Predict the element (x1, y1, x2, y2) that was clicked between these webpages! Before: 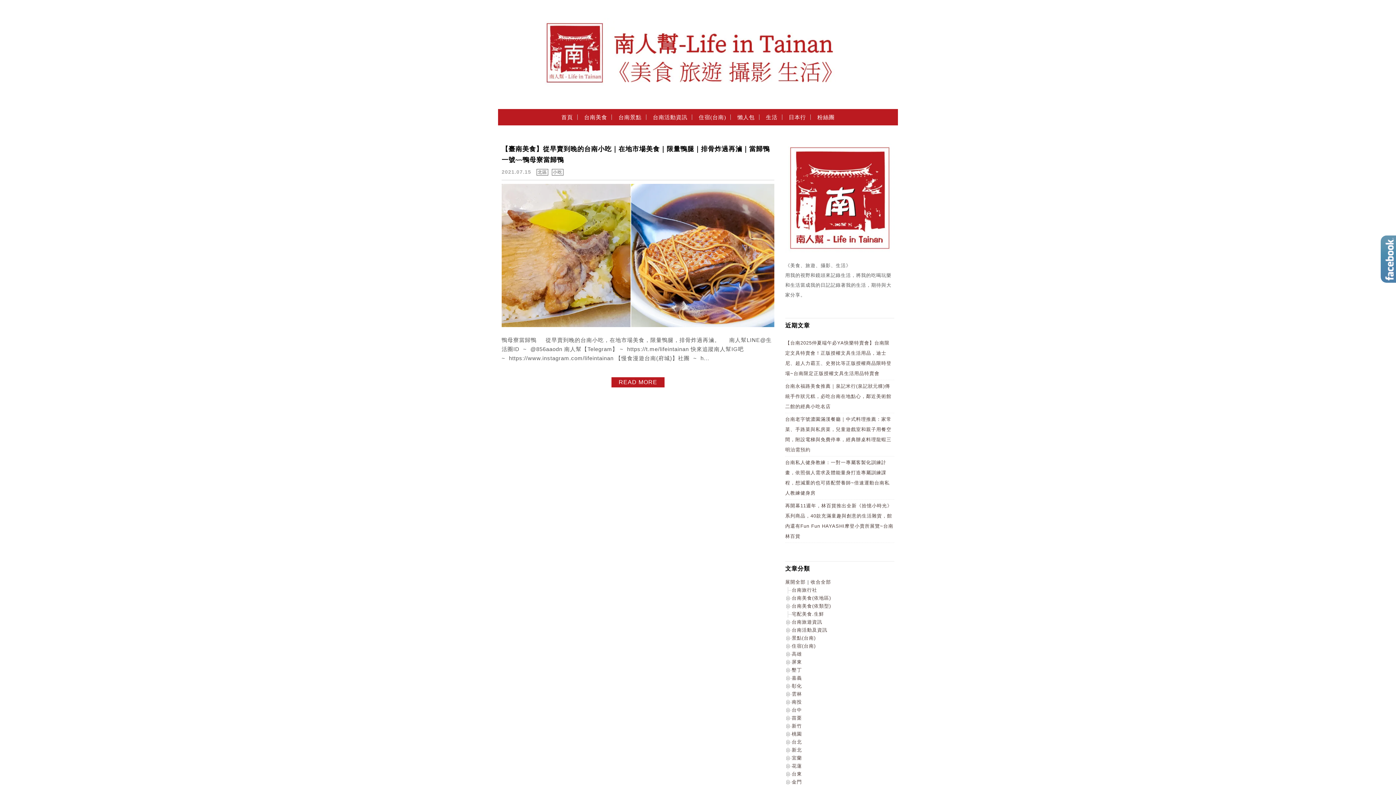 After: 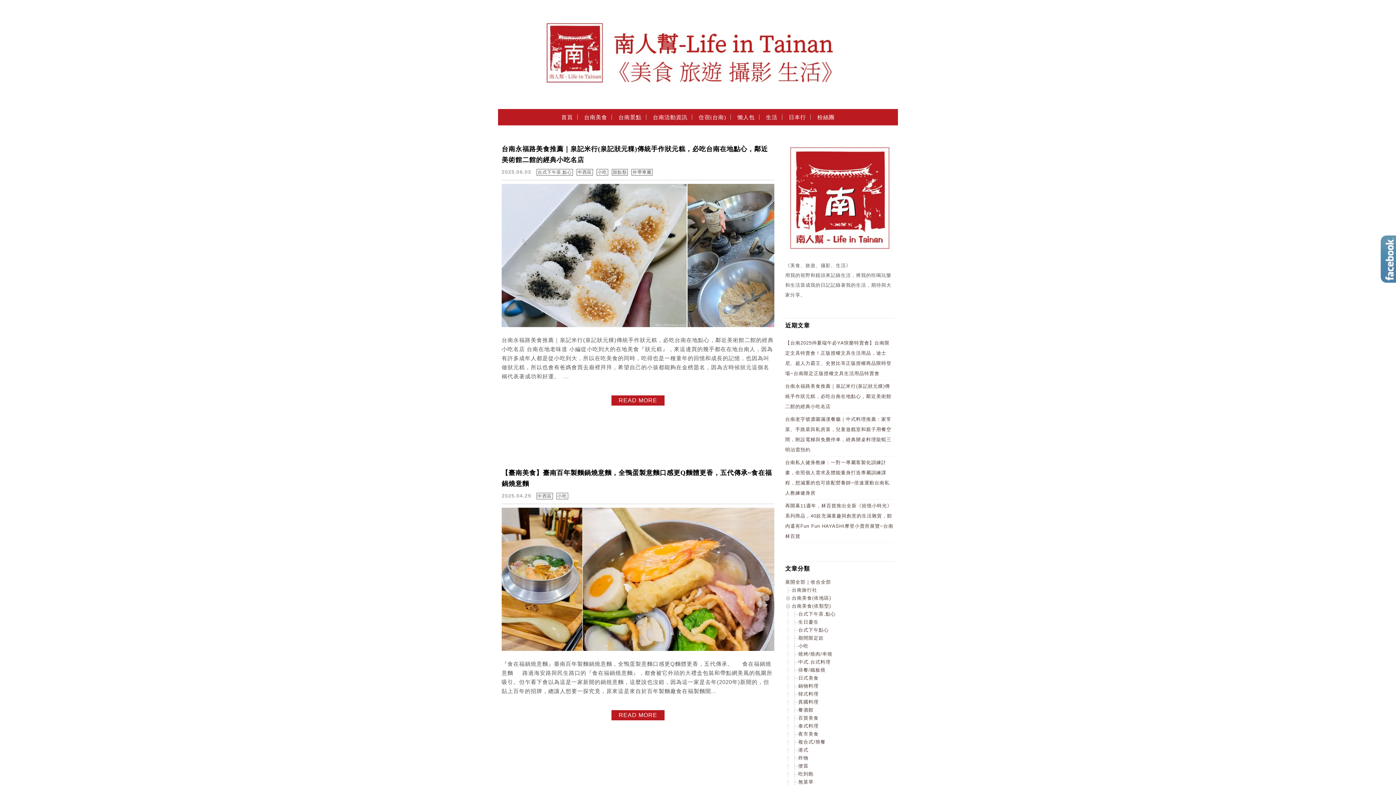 Action: bbox: (551, 169, 563, 175) label: 小吃